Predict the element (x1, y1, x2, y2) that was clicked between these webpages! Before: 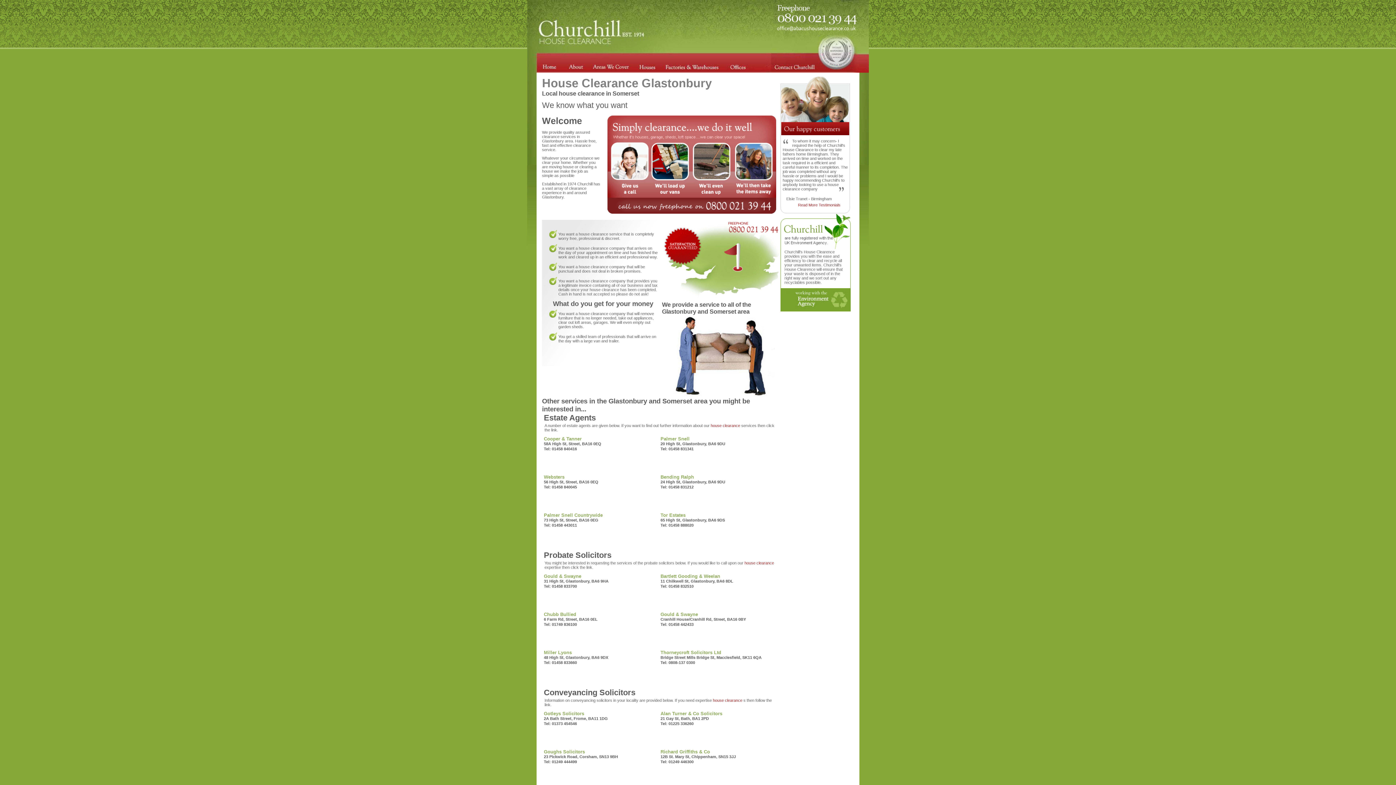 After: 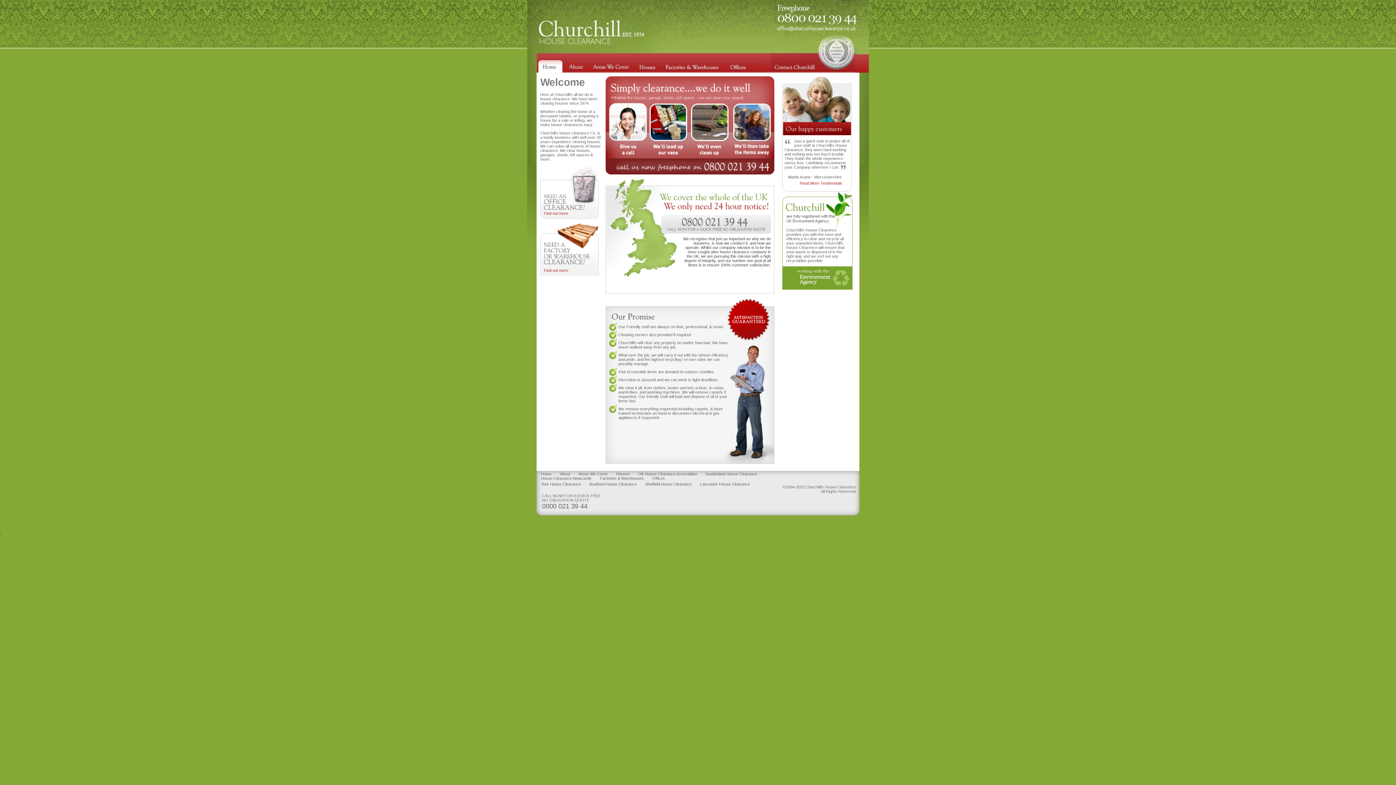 Action: bbox: (538, 59, 562, 72)